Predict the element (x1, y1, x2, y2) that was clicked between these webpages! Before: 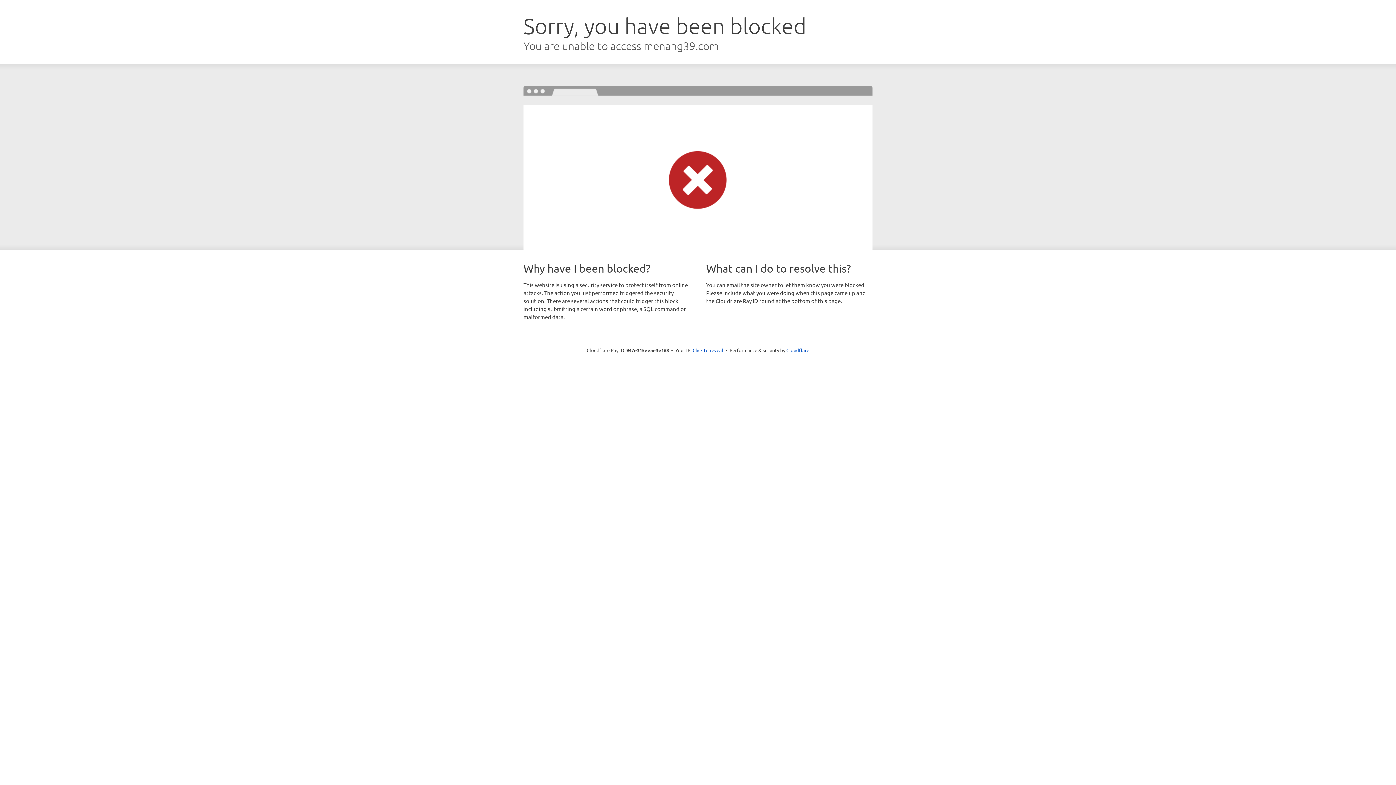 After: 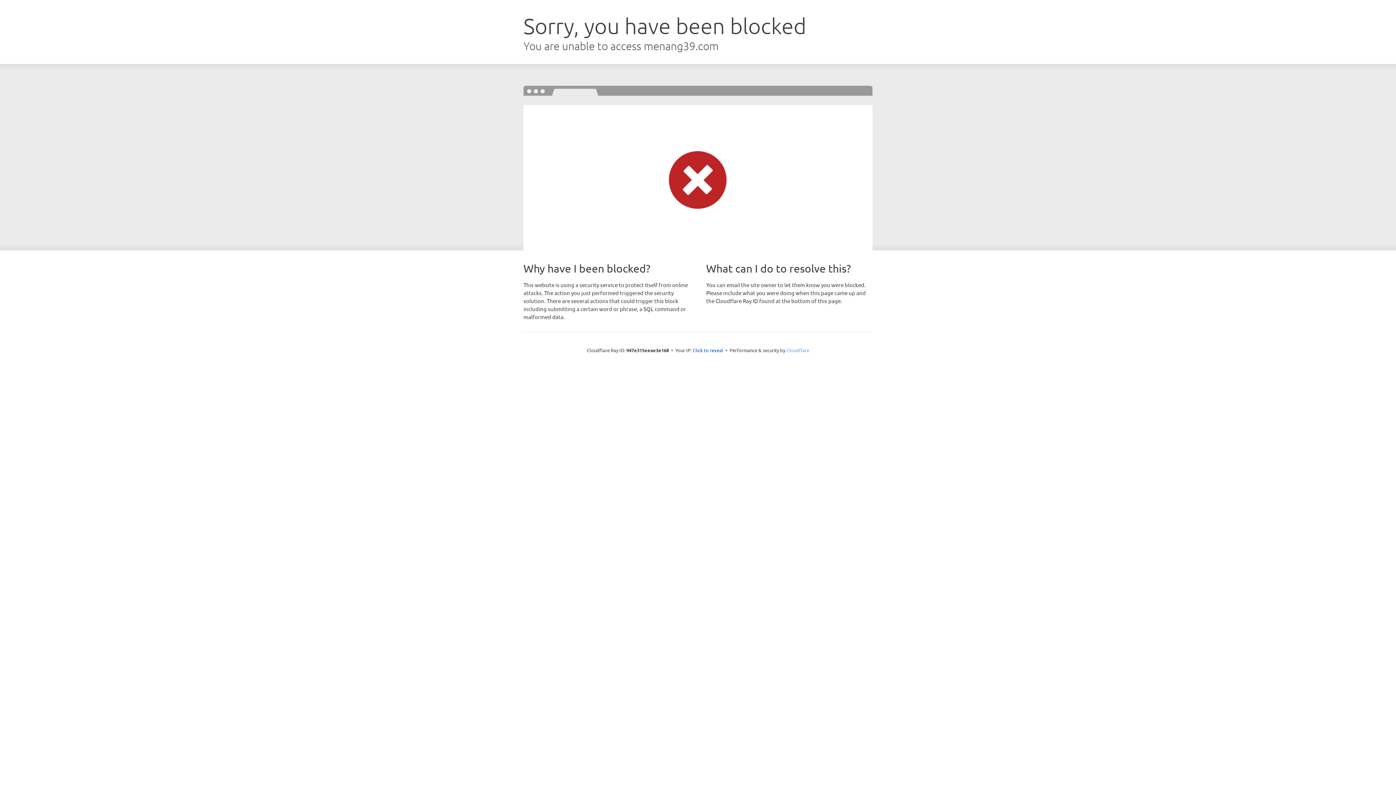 Action: bbox: (786, 347, 809, 353) label: Cloudflare